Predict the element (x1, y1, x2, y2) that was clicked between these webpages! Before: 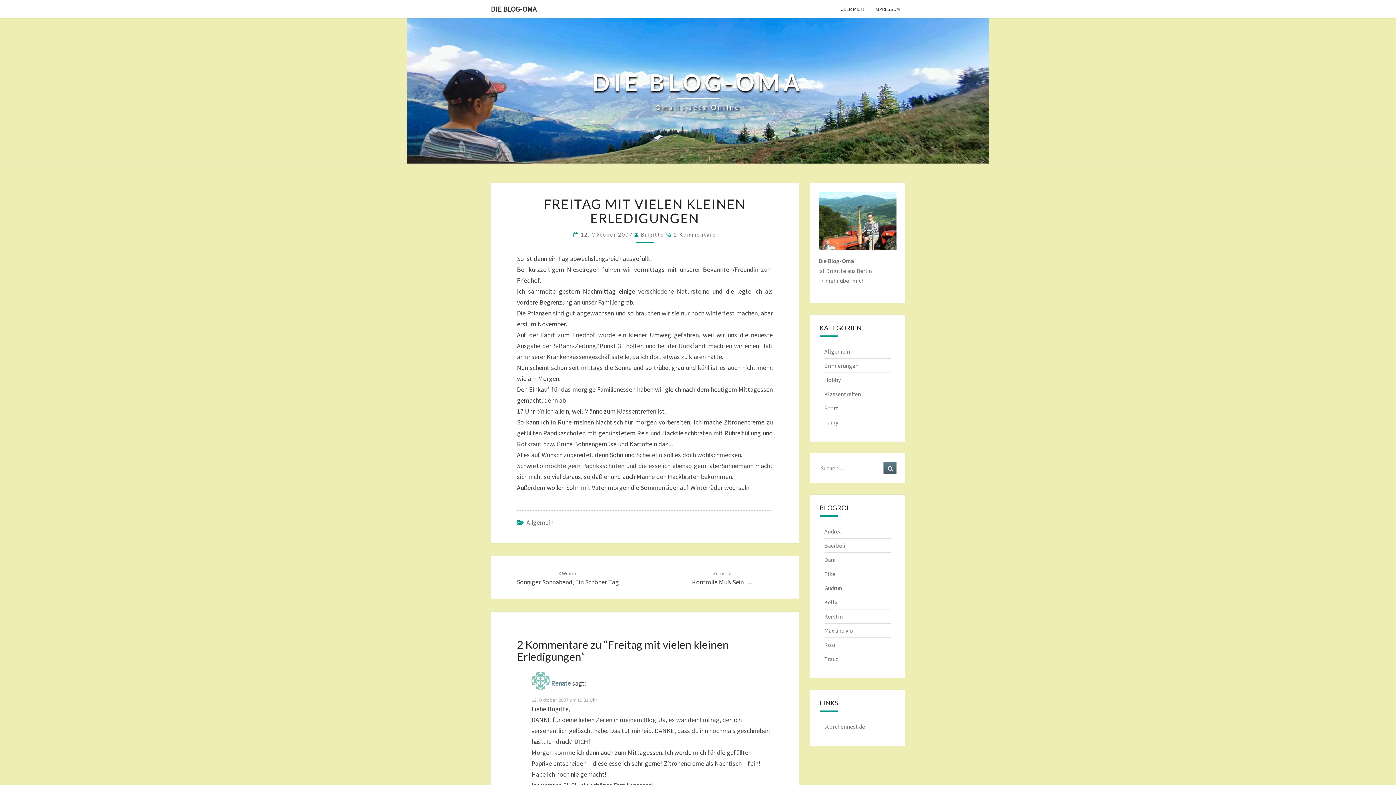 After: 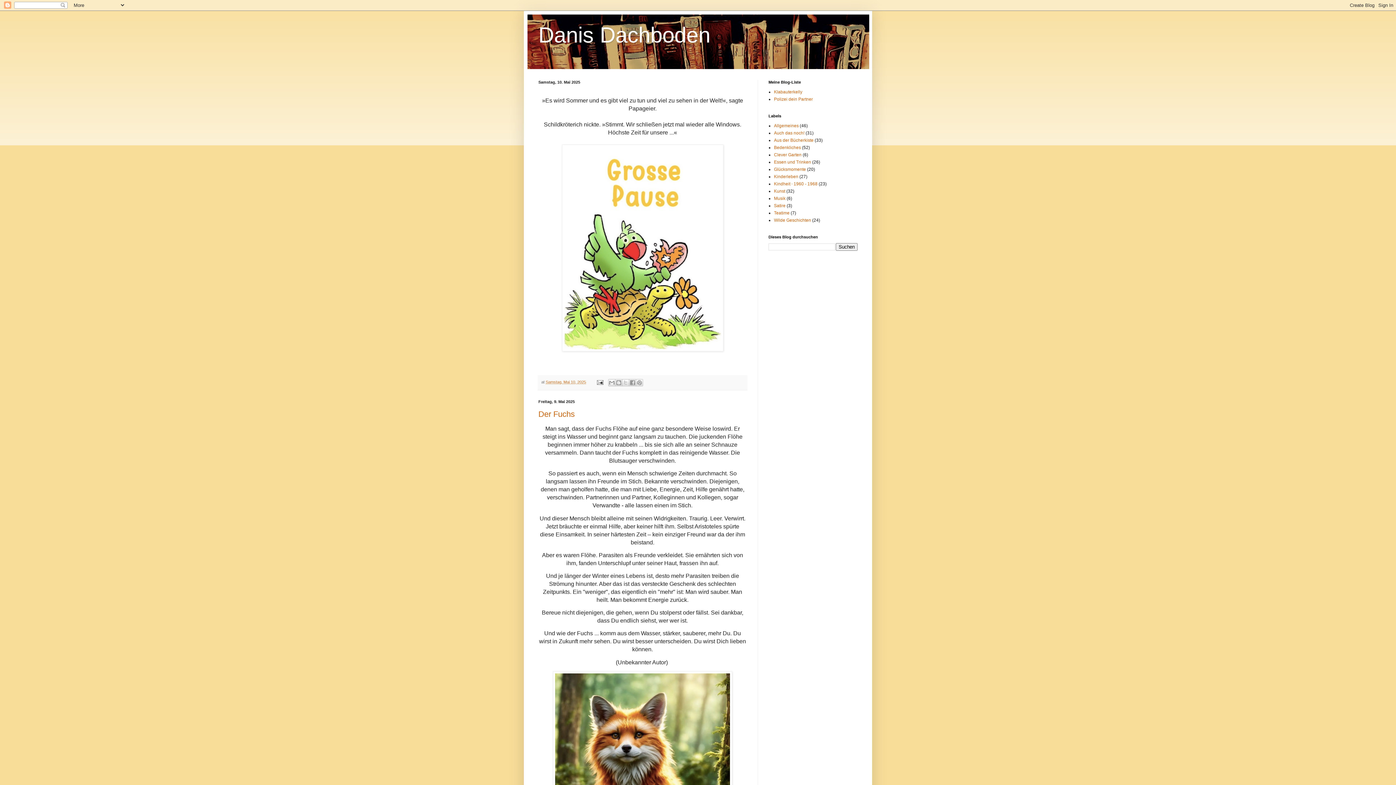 Action: bbox: (824, 556, 835, 563) label: Dani